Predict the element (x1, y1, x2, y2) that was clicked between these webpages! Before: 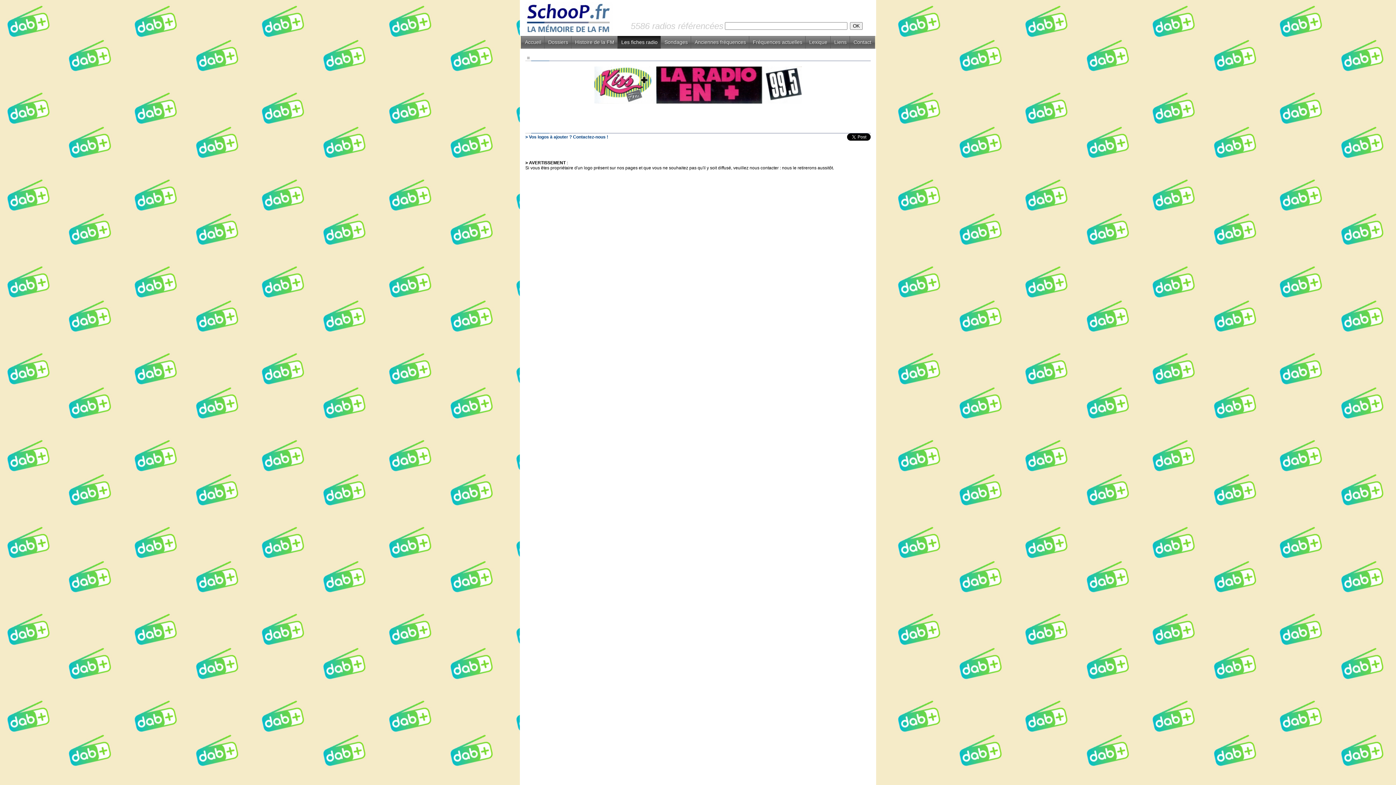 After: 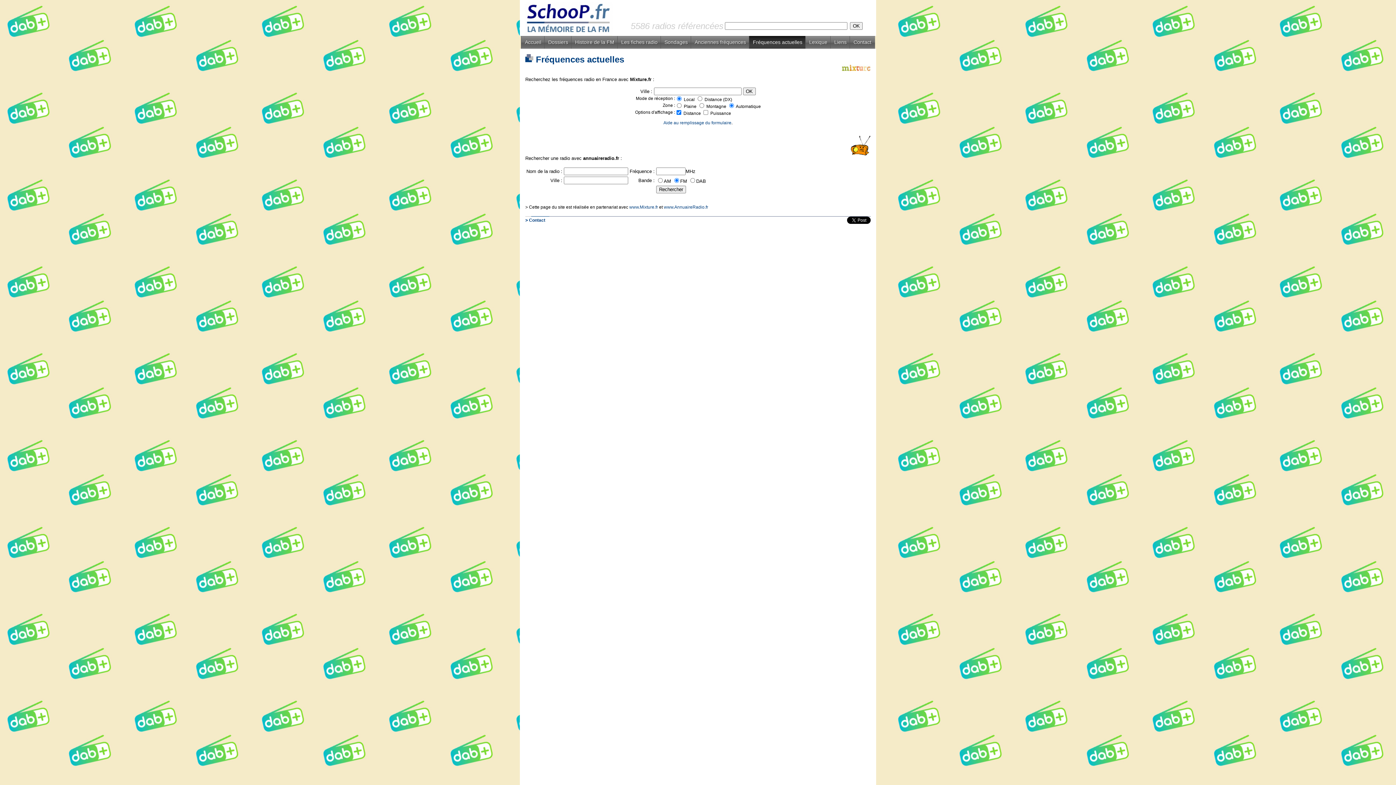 Action: bbox: (749, 36, 806, 48) label: Fréquences actuelles